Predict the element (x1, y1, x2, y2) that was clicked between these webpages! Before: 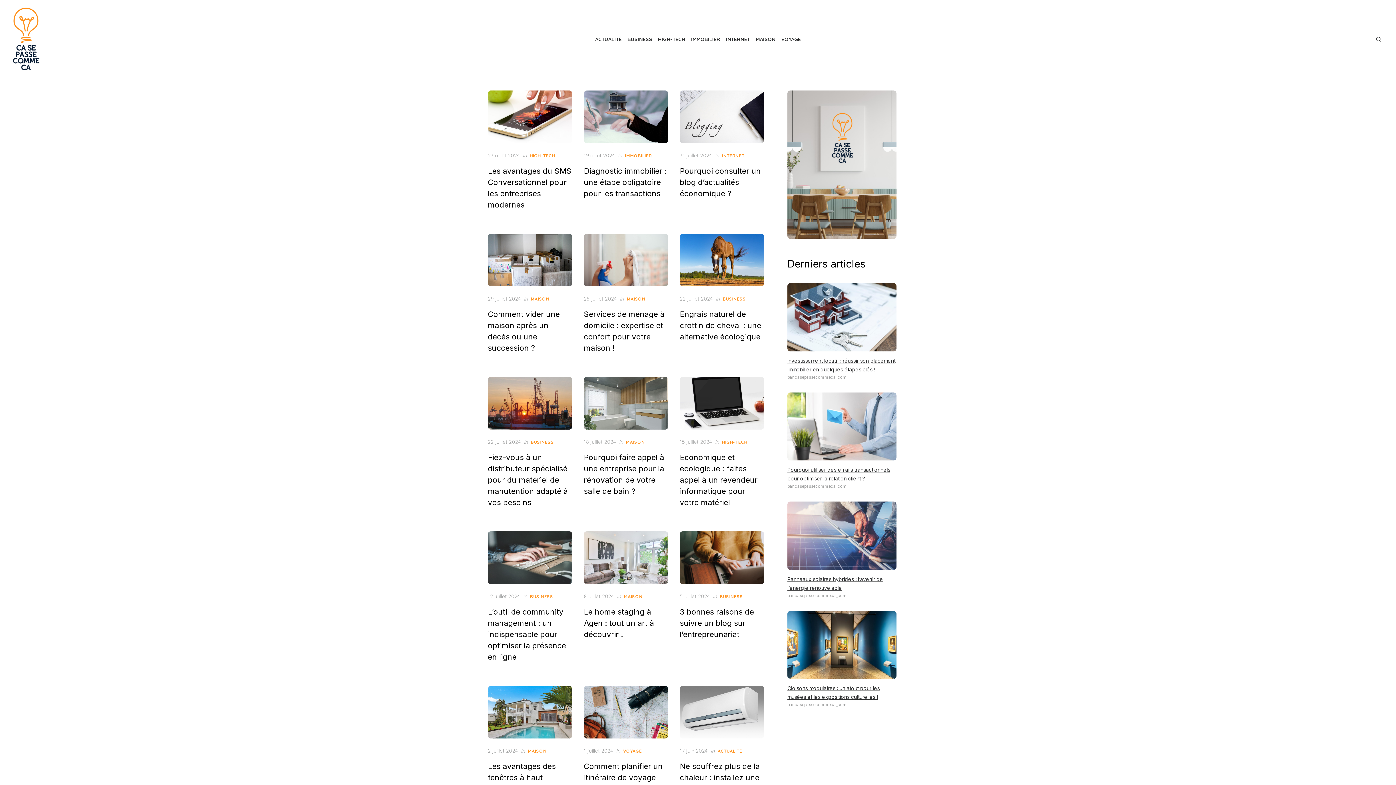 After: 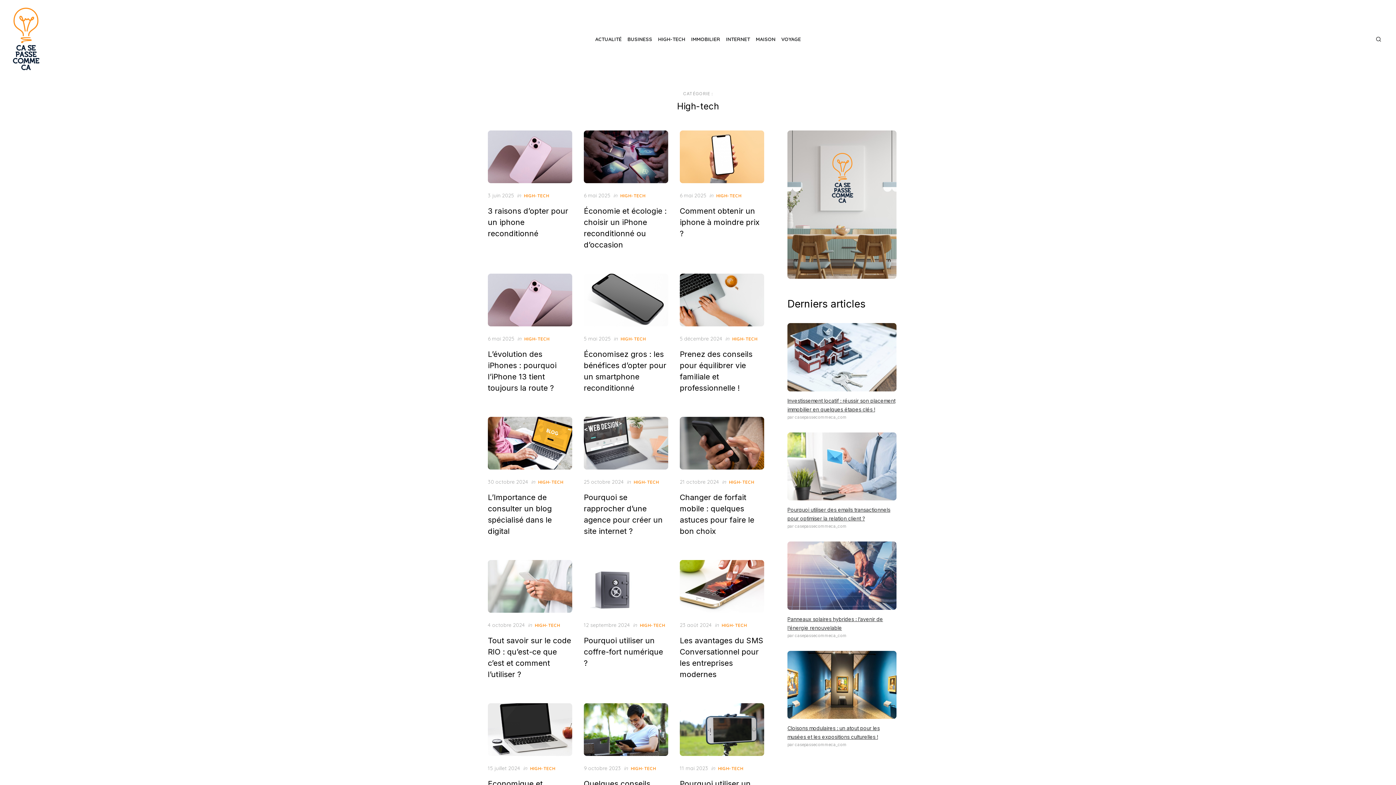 Action: label: HIGH-TECH bbox: (529, 152, 555, 159)